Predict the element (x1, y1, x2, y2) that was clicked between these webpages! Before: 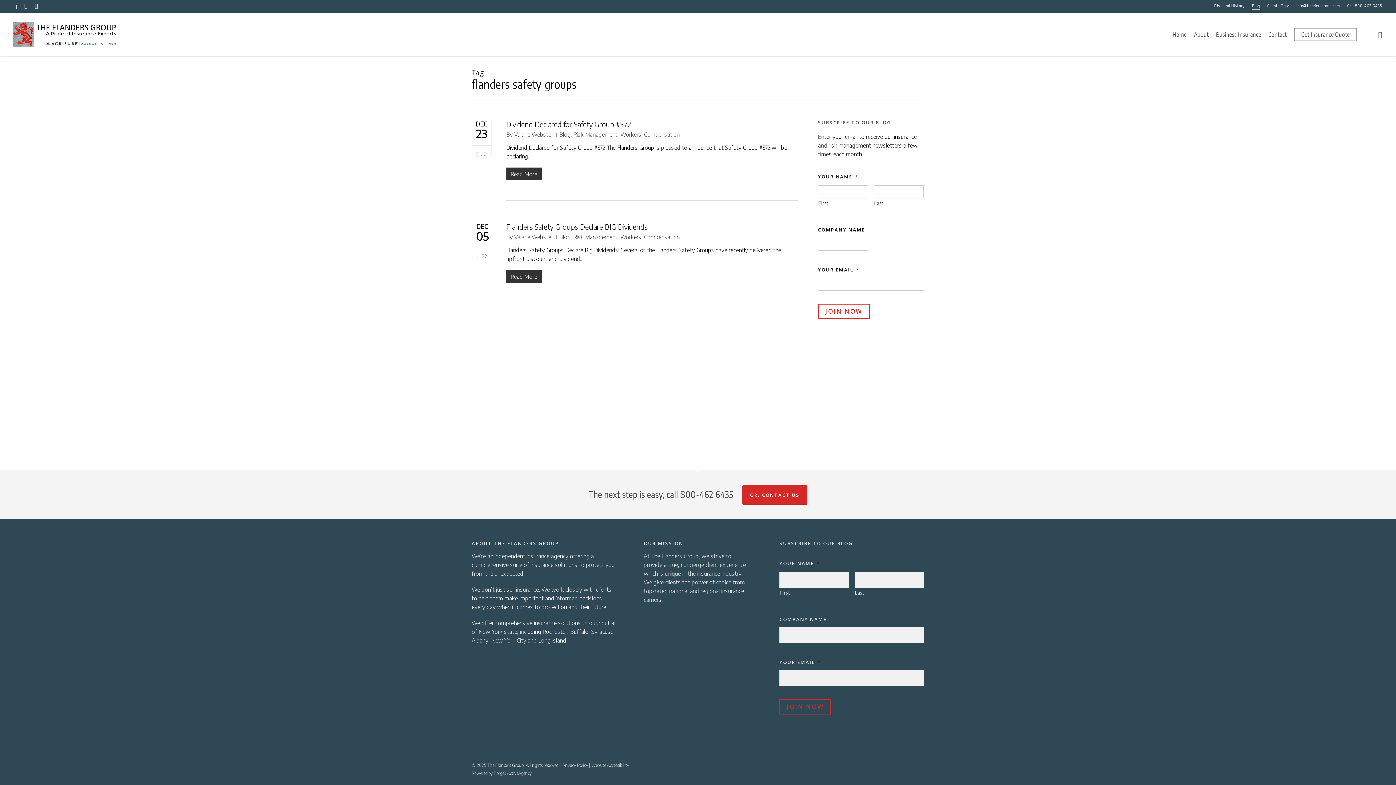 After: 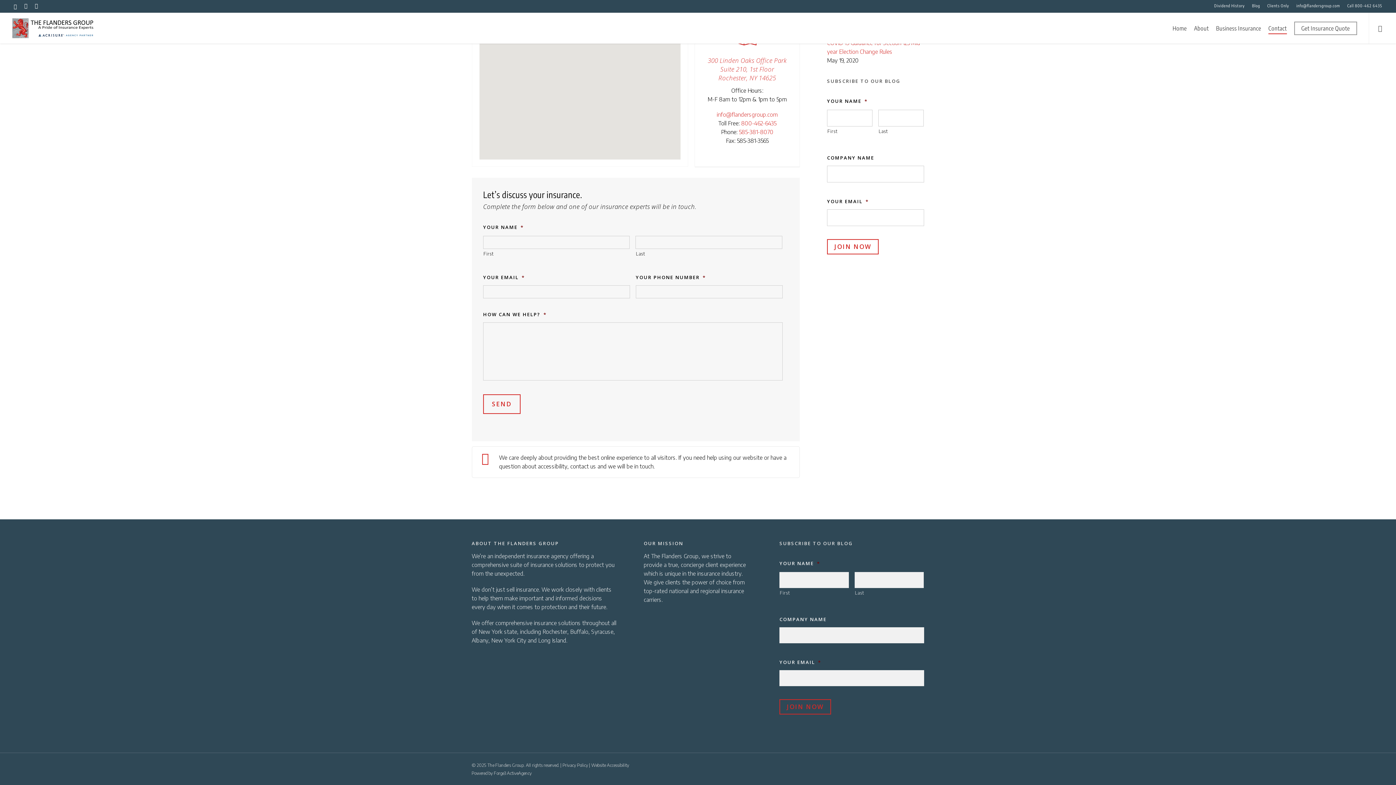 Action: bbox: (591, 762, 629, 768) label: Website Accessibility - Visit page Contact